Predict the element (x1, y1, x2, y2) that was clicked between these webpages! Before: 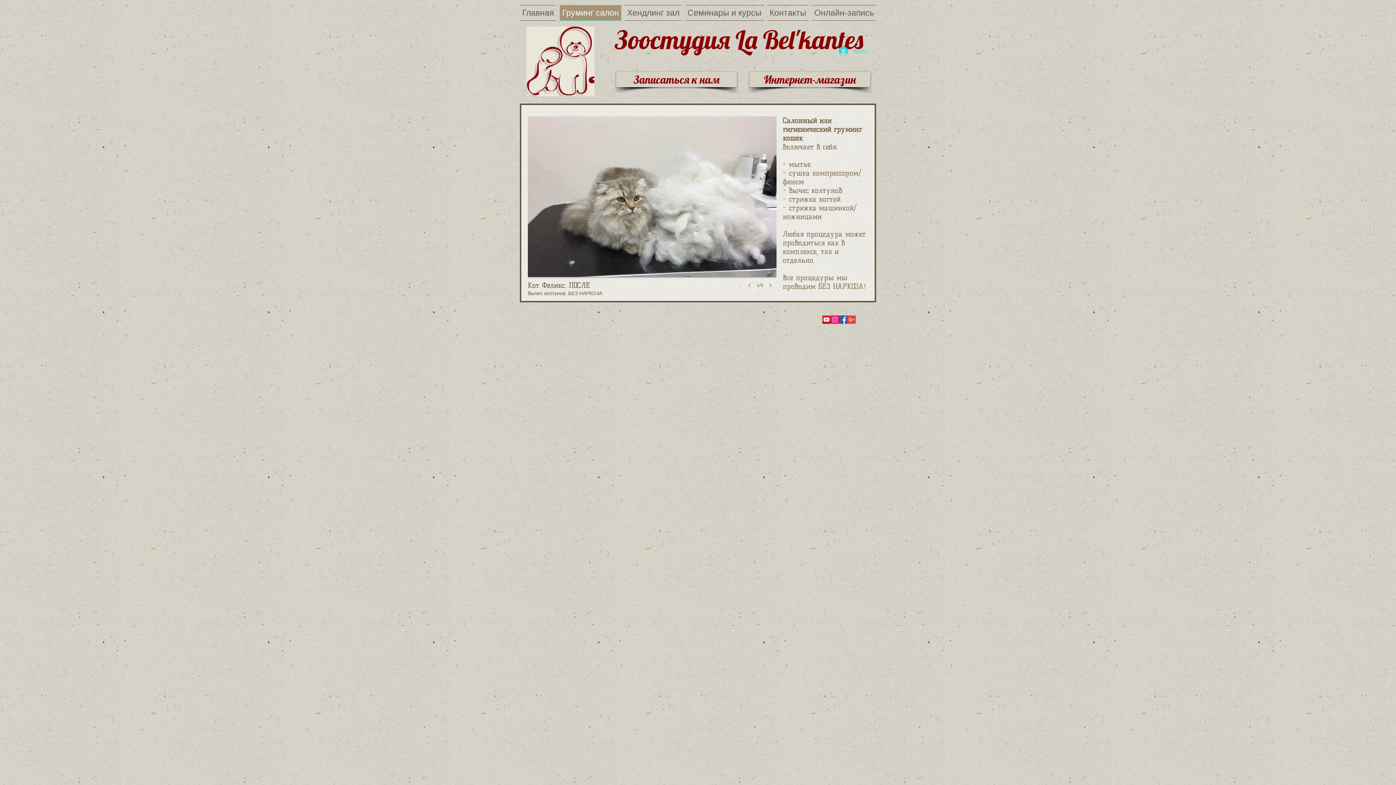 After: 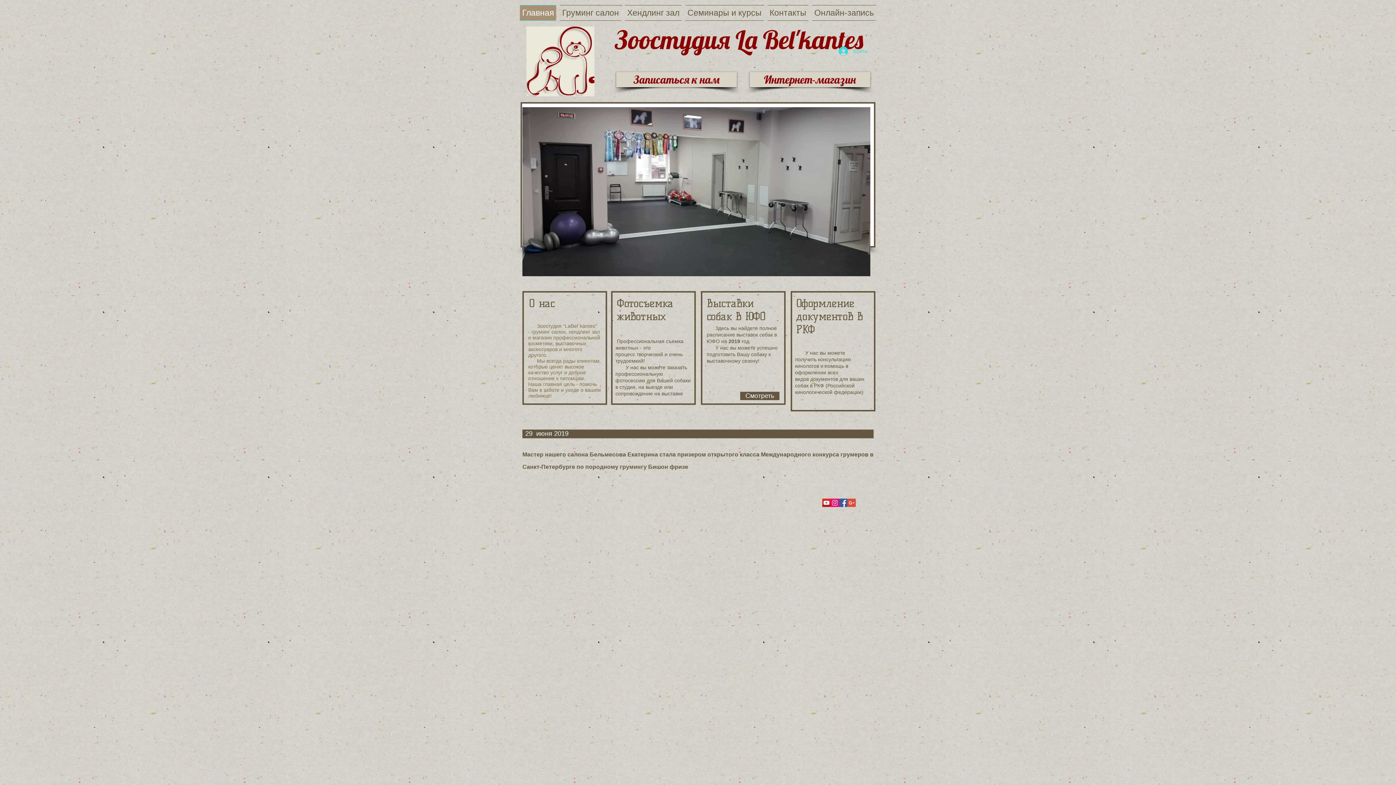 Action: bbox: (522, 25, 598, 97)